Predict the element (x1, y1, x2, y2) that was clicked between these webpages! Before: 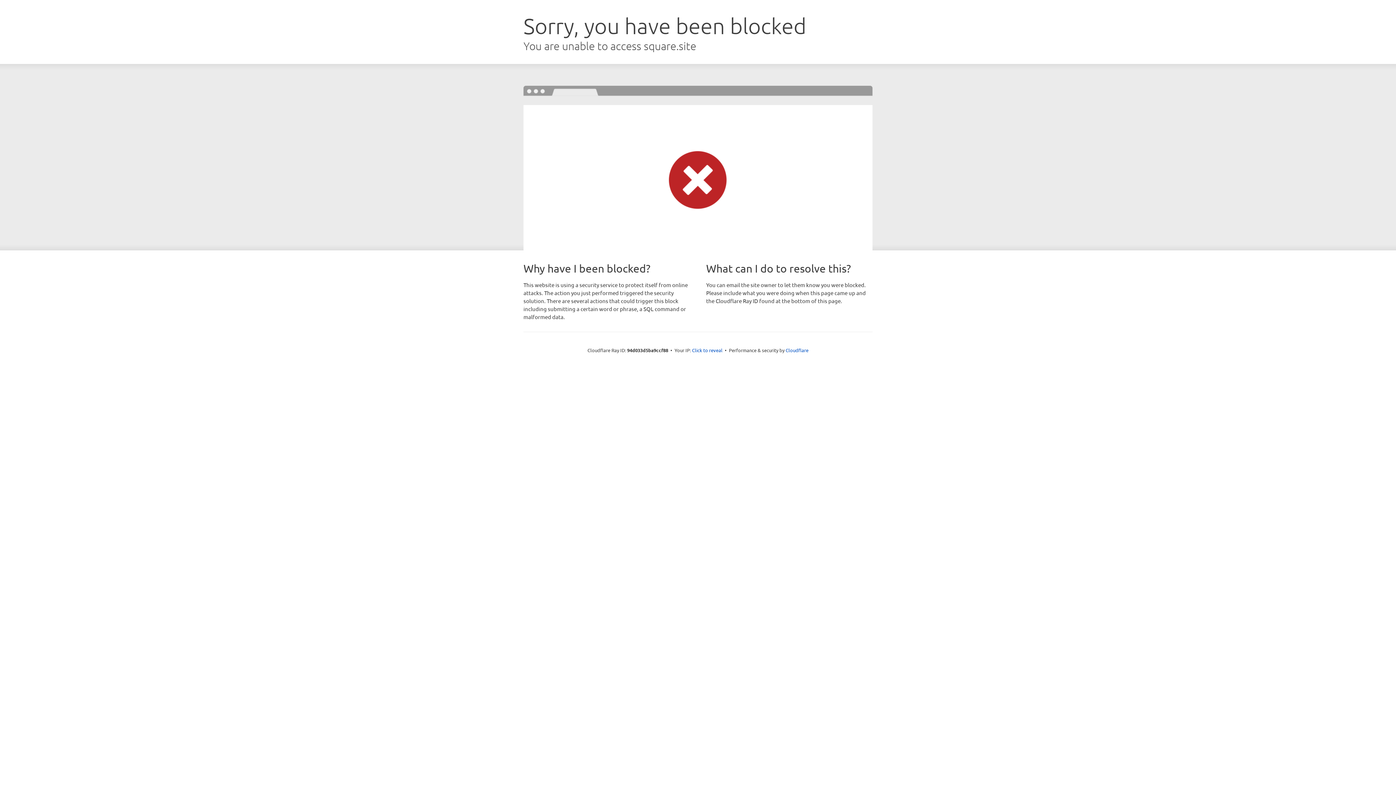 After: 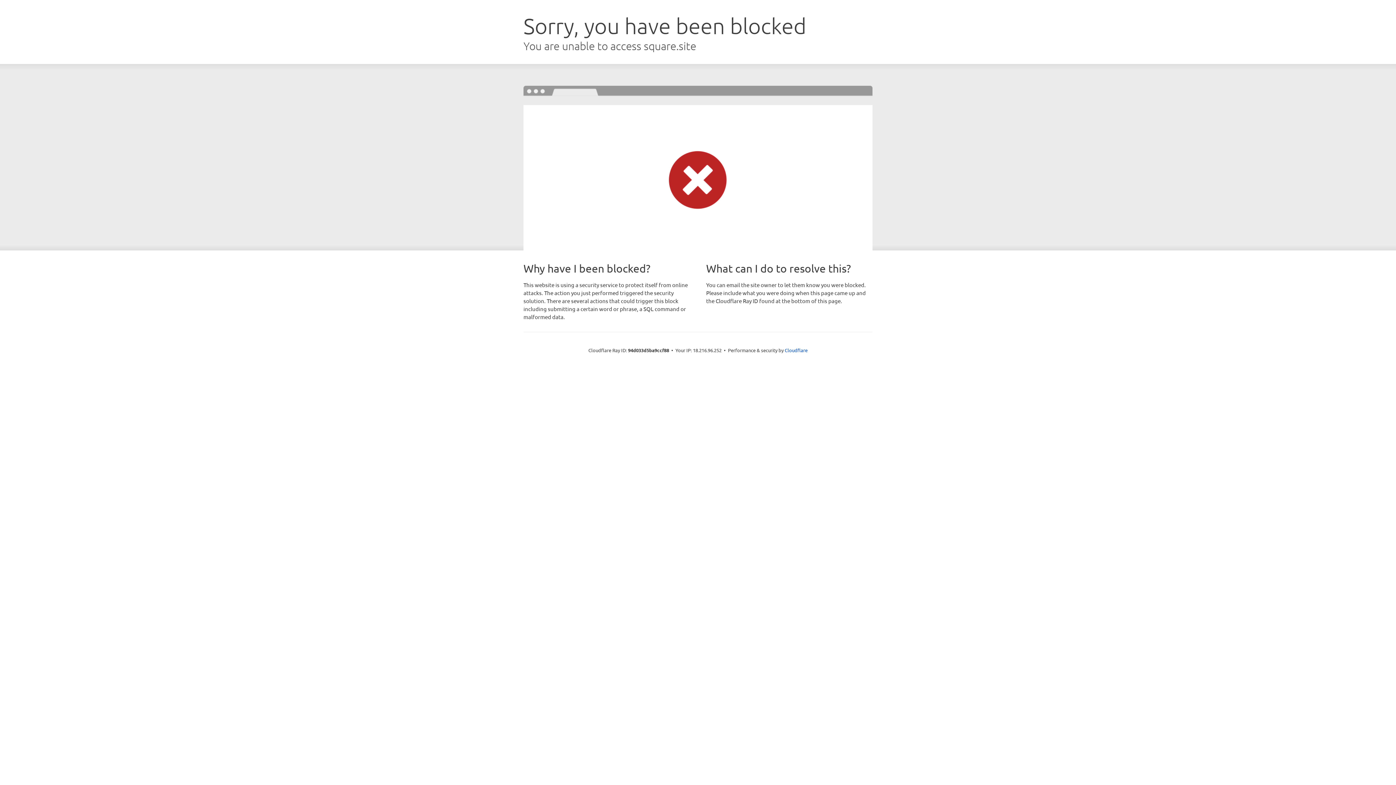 Action: bbox: (692, 346, 722, 353) label: Click to reveal